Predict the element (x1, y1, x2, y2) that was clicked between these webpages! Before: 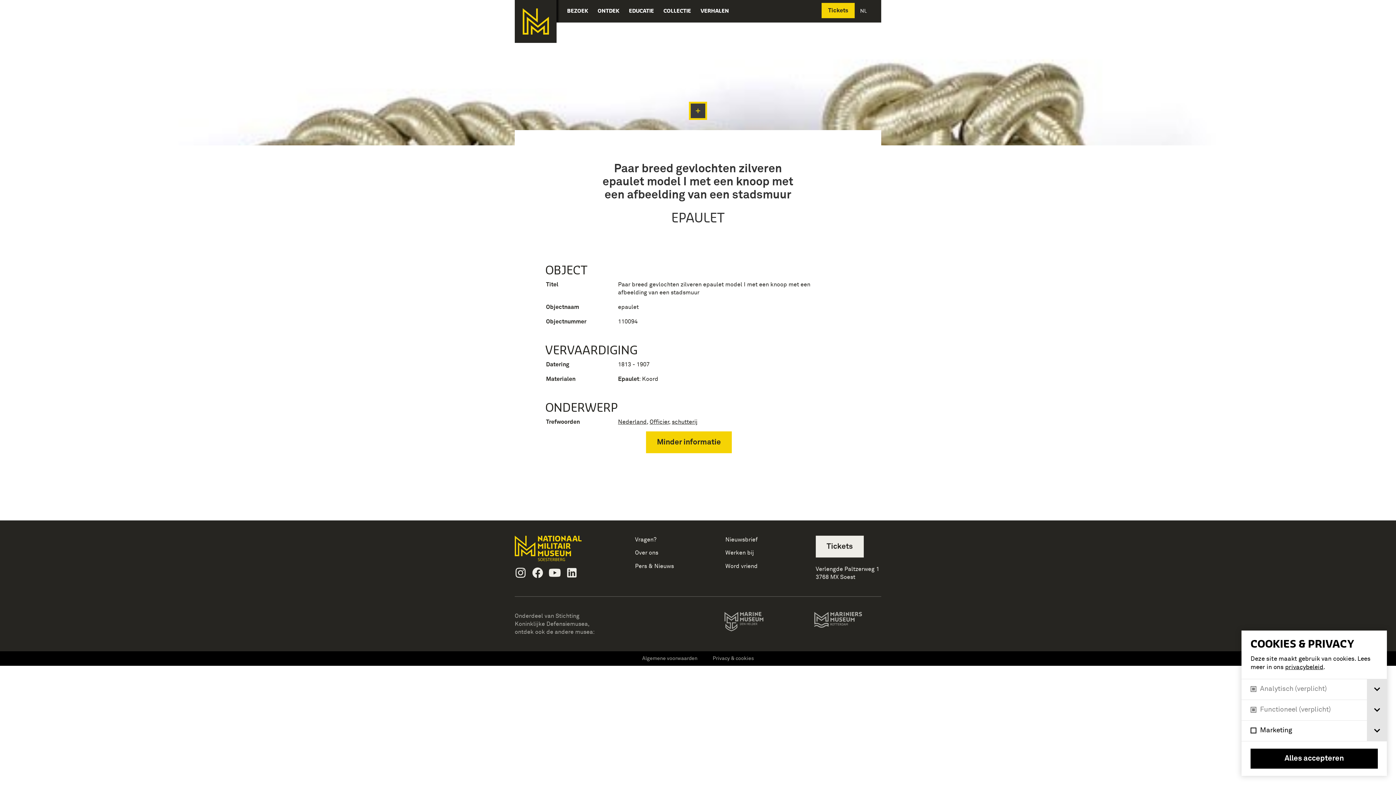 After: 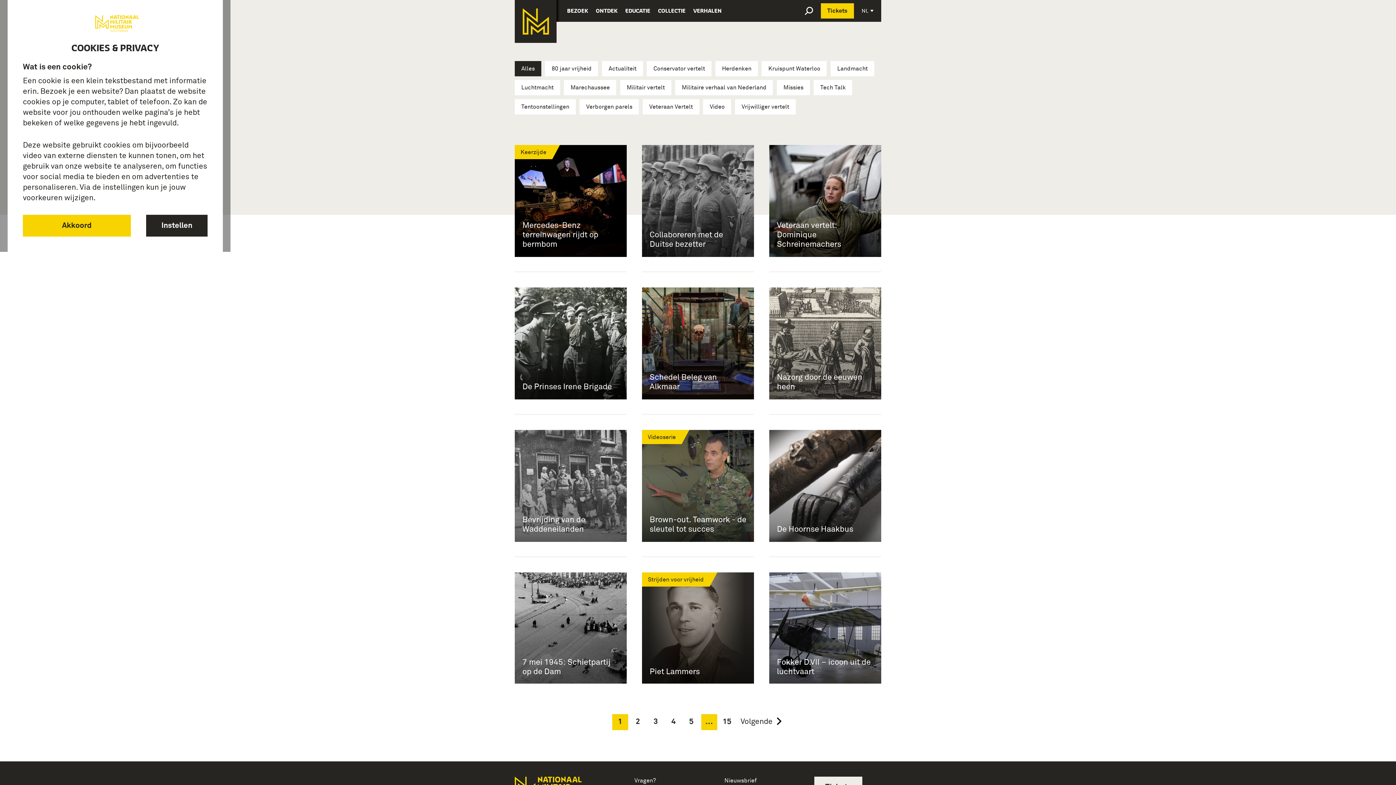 Action: bbox: (700, 0, 729, 21) label: VERHALEN